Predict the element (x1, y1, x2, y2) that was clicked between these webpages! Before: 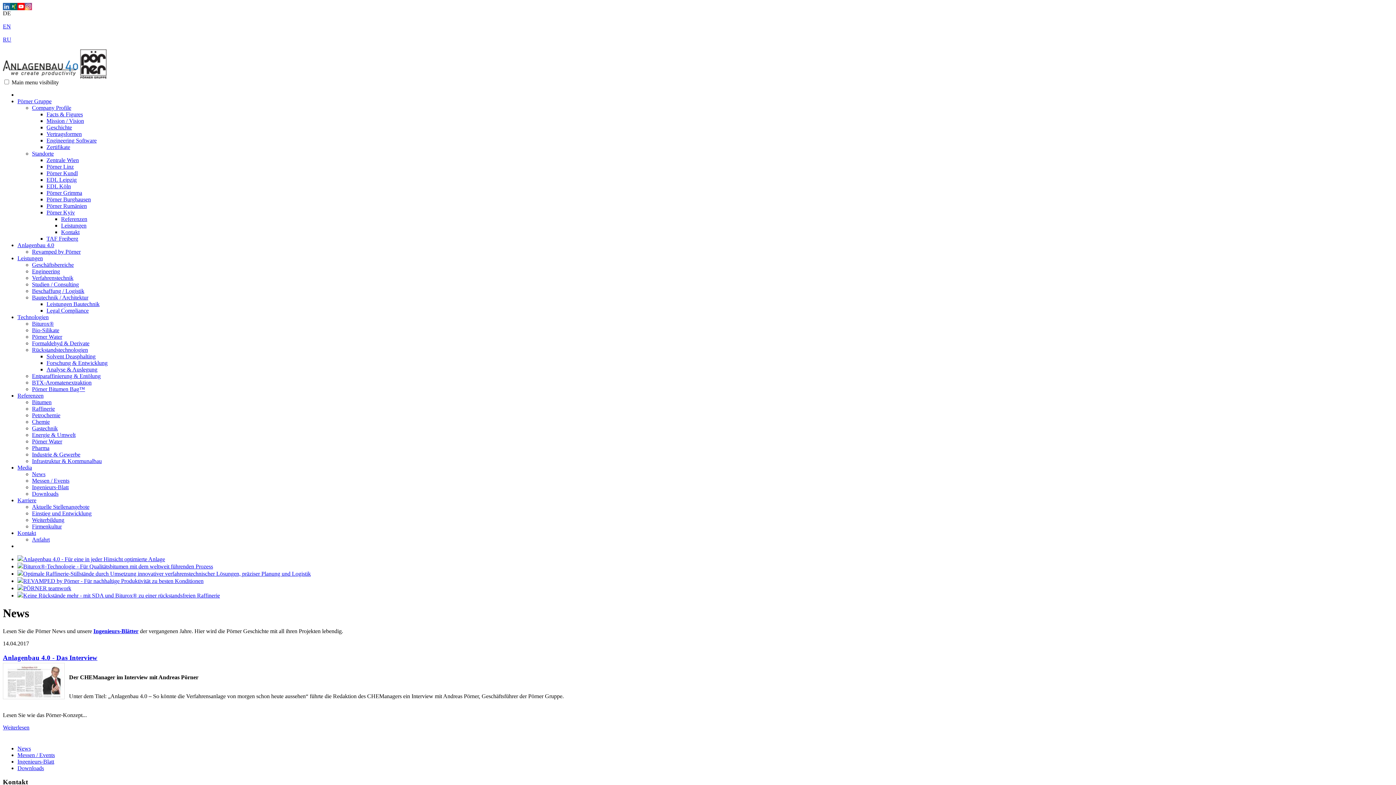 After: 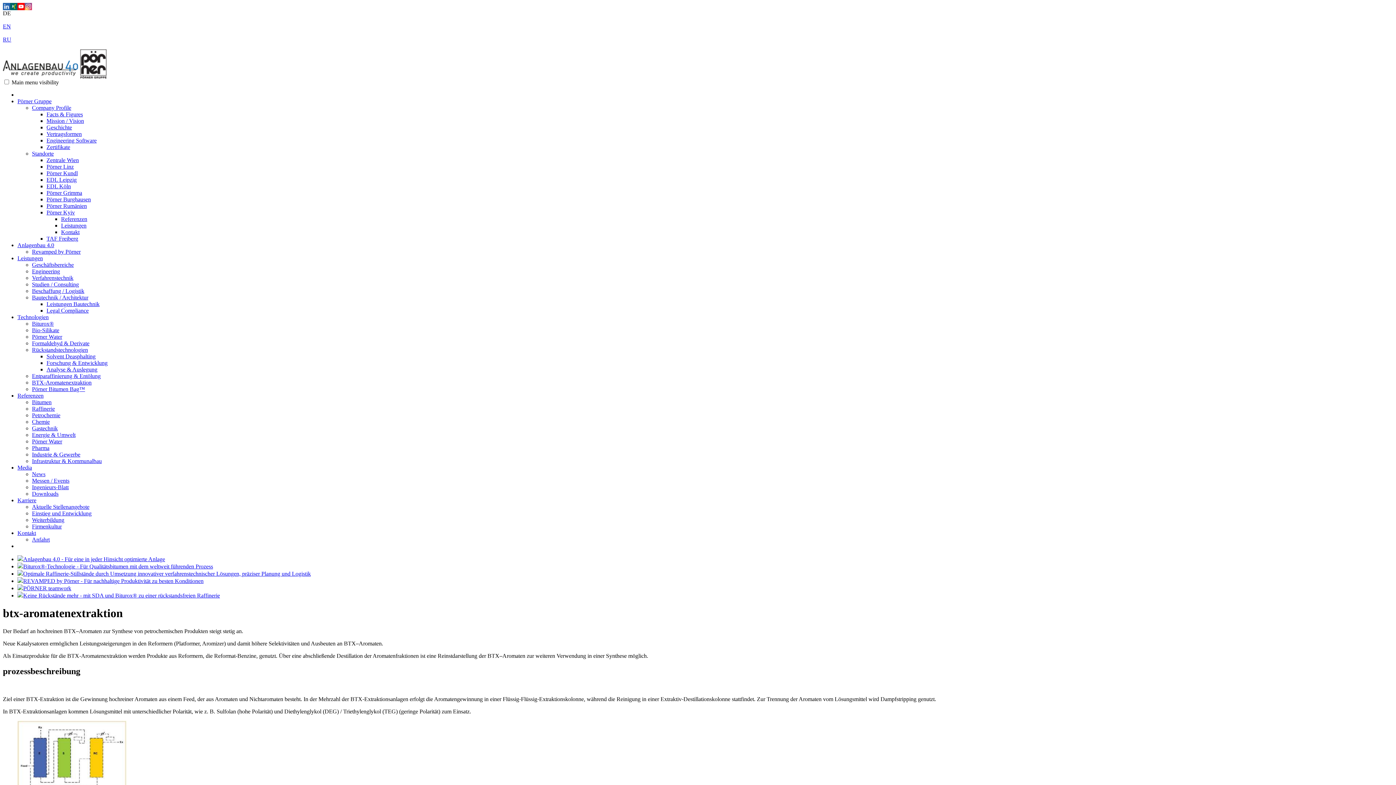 Action: bbox: (32, 379, 91, 385) label: BTX-Aromatenextraktion